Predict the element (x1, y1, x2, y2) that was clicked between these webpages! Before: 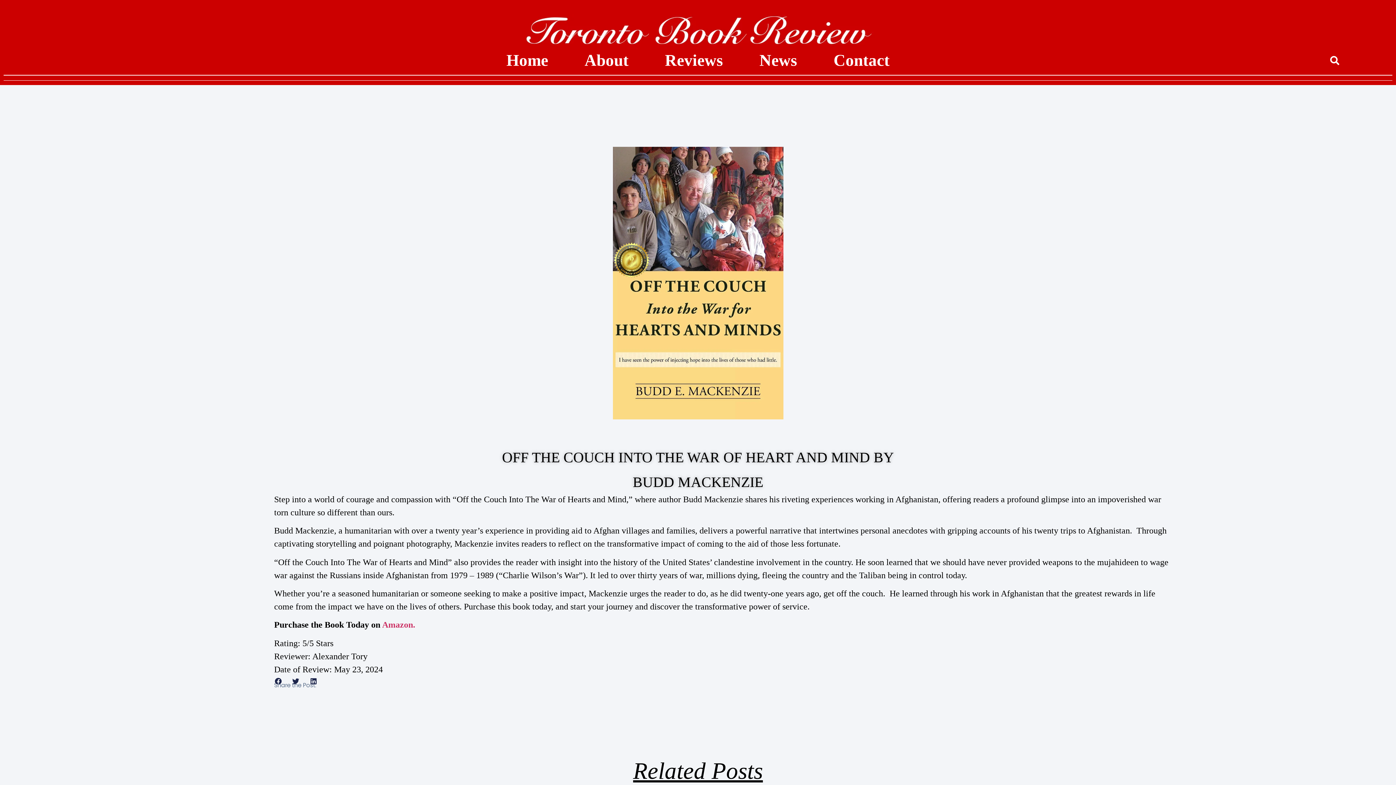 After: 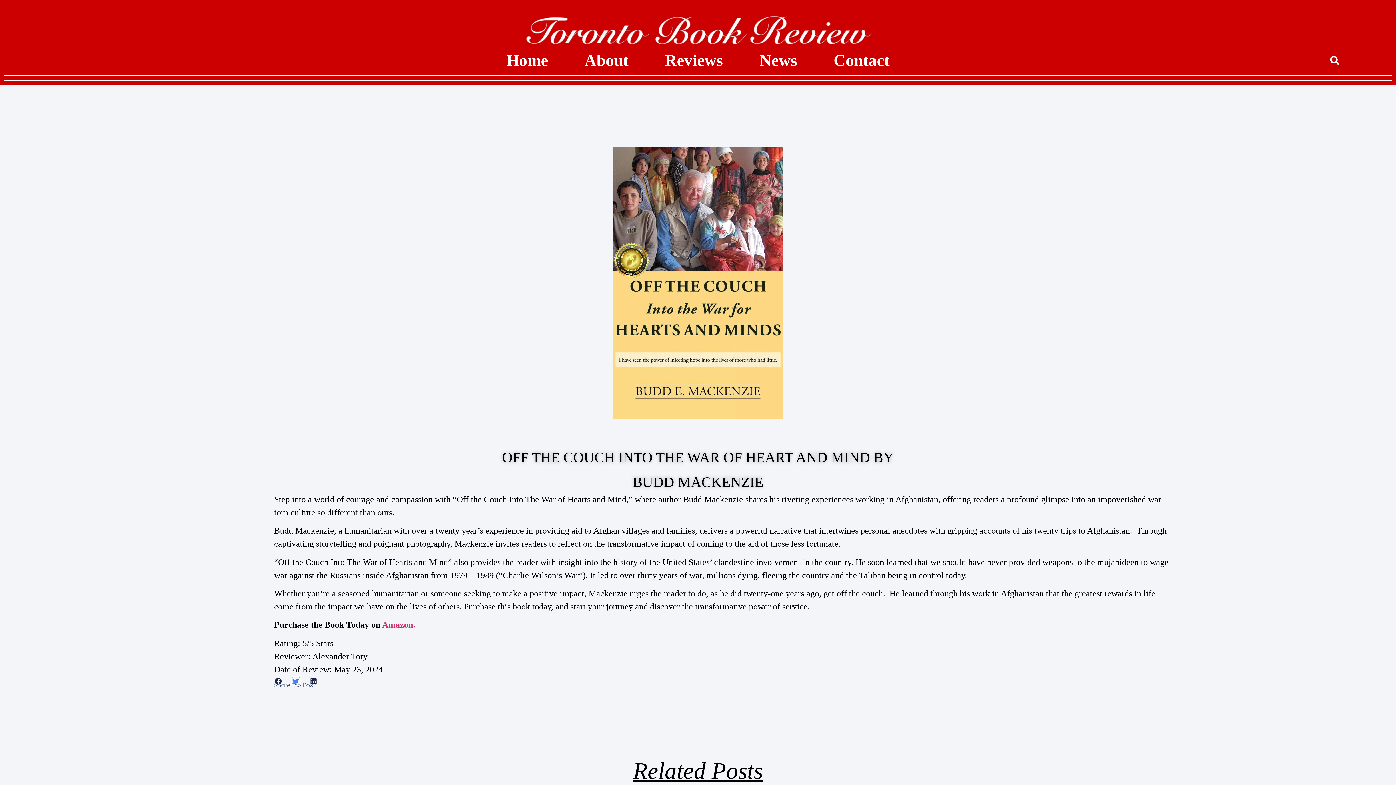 Action: bbox: (291, 677, 300, 685) label: Share on twitter